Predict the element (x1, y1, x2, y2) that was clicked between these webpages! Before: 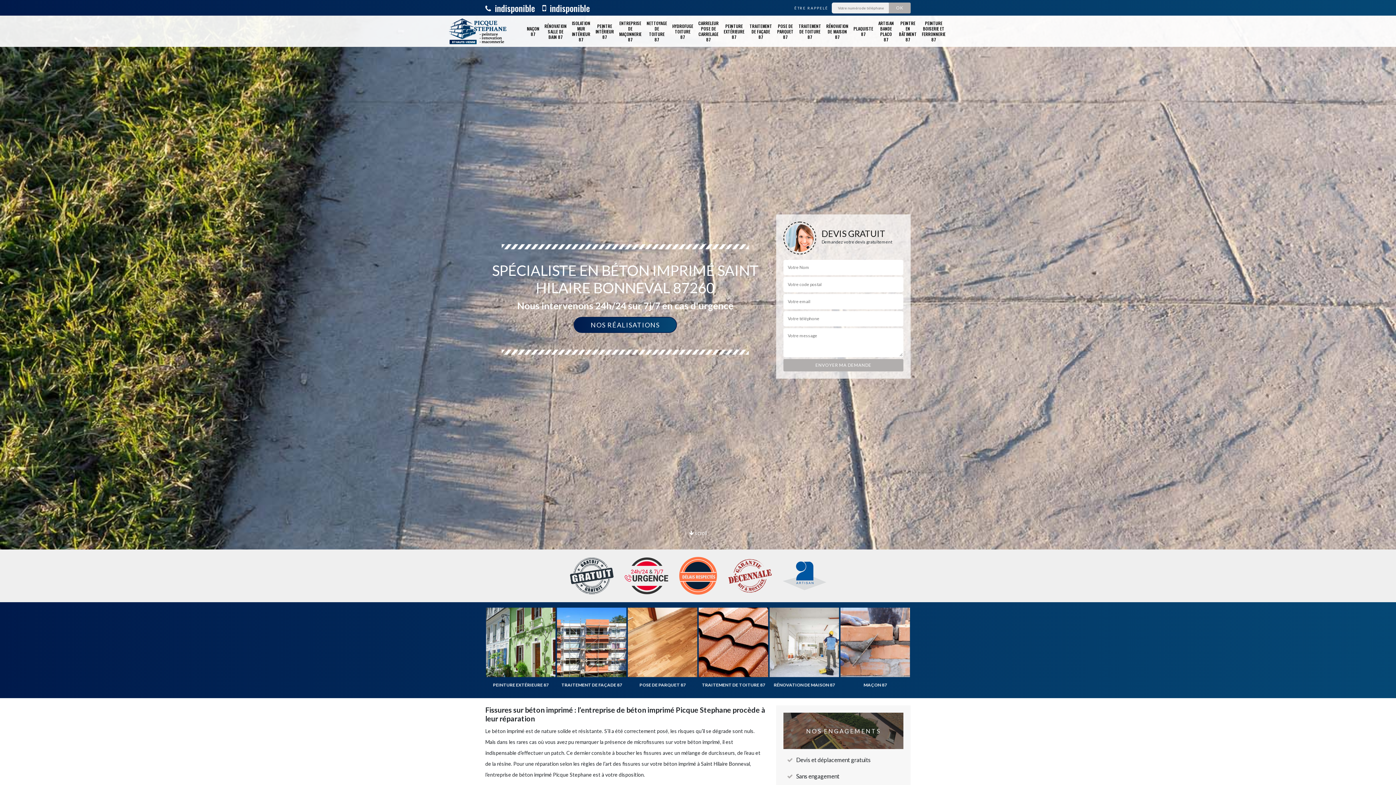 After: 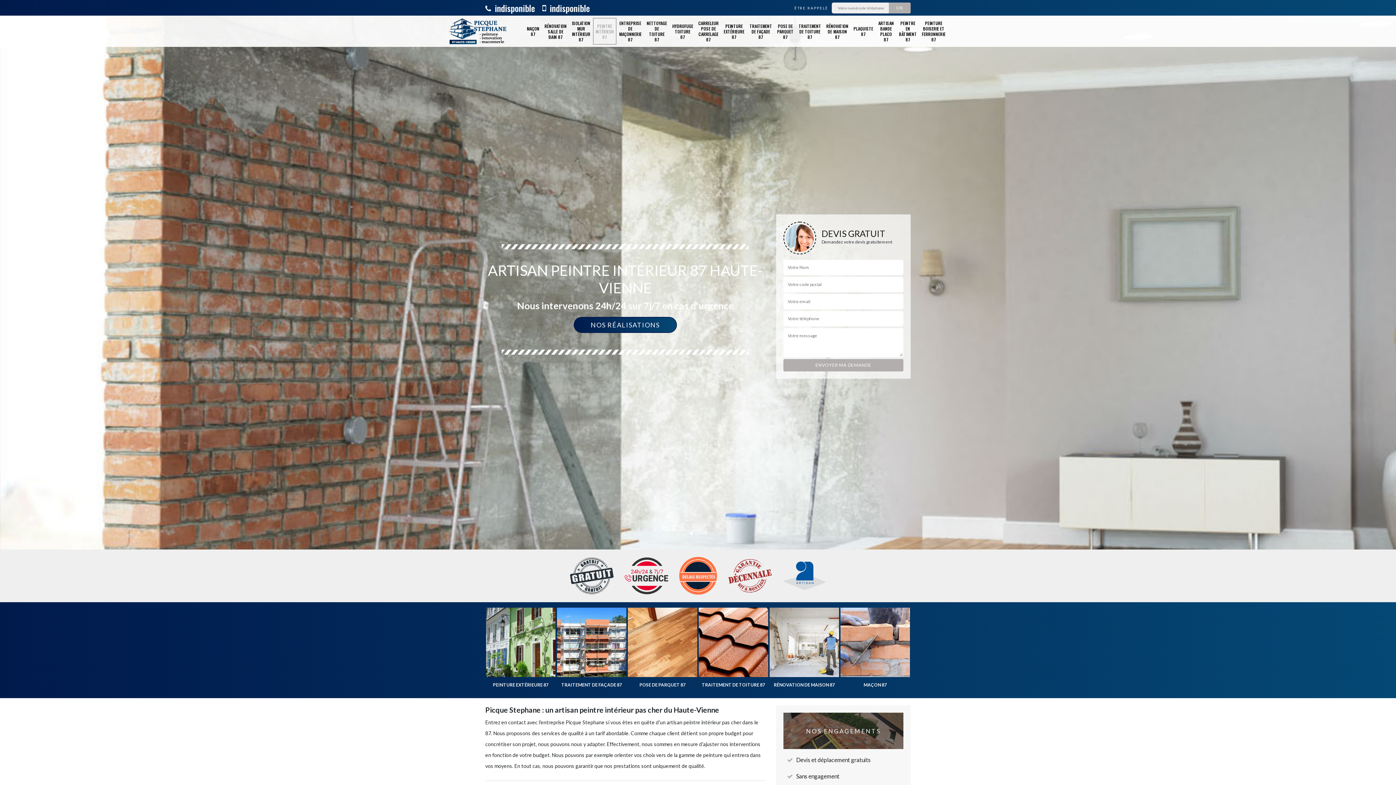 Action: bbox: (627, 608, 698, 688) label: PEINTRE INTÉRIEUR 87